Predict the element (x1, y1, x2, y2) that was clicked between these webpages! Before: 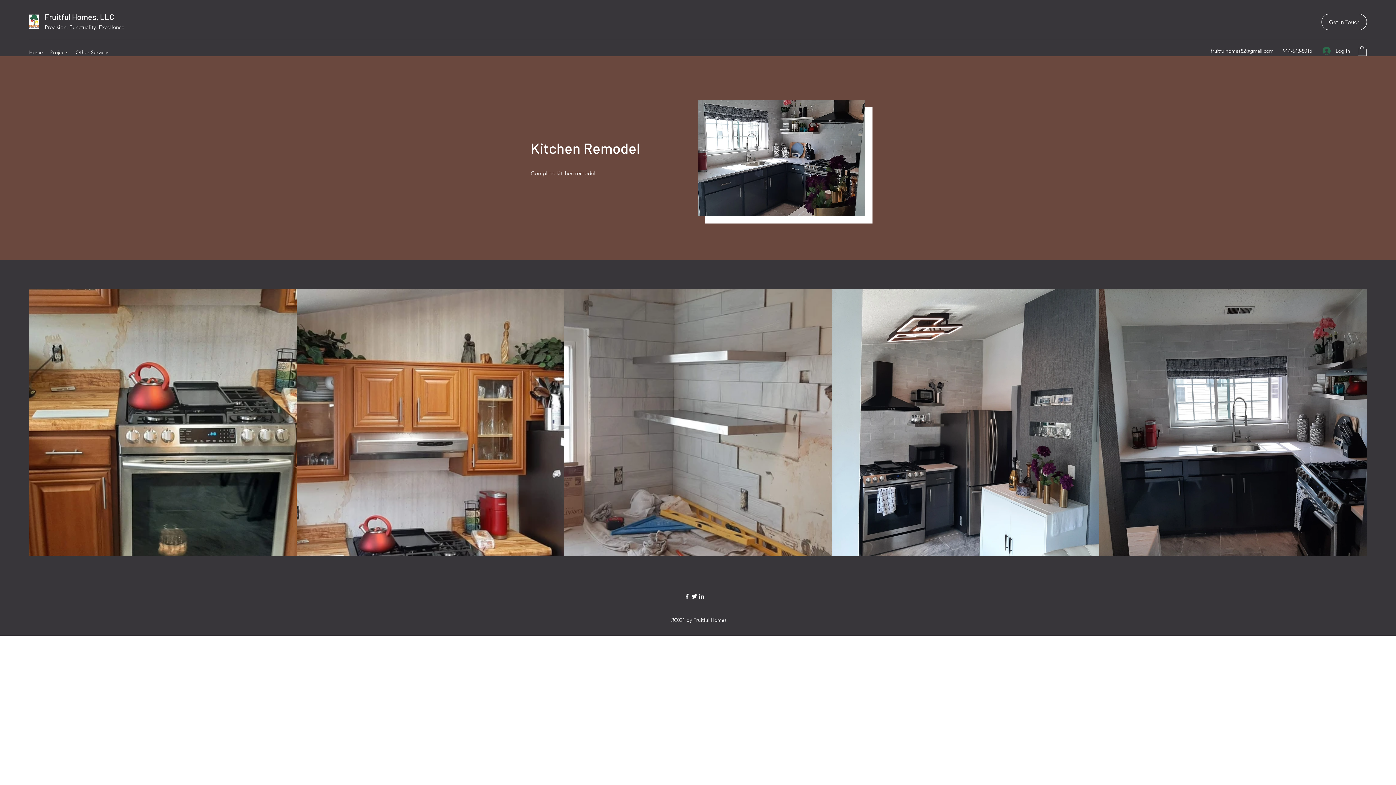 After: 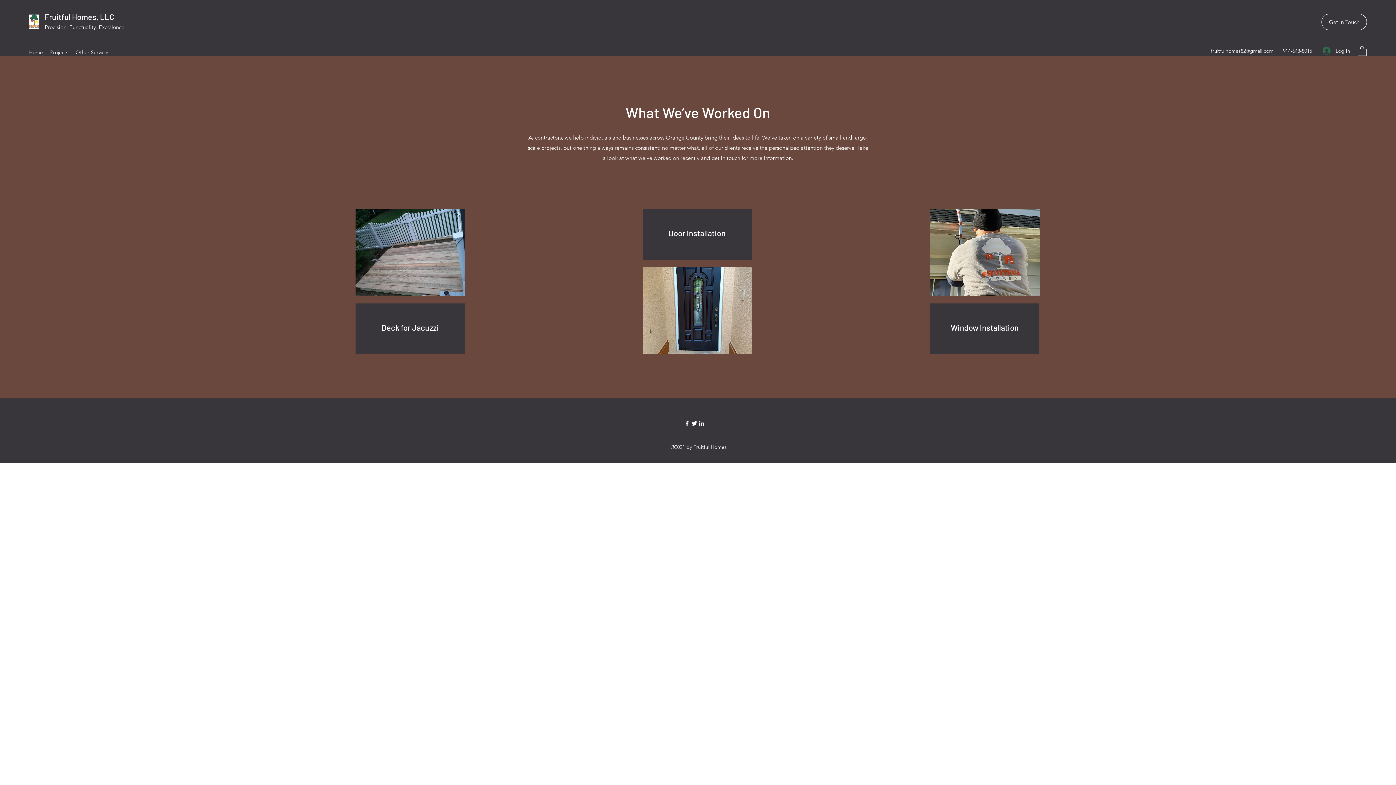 Action: bbox: (72, 46, 113, 57) label: Other Services